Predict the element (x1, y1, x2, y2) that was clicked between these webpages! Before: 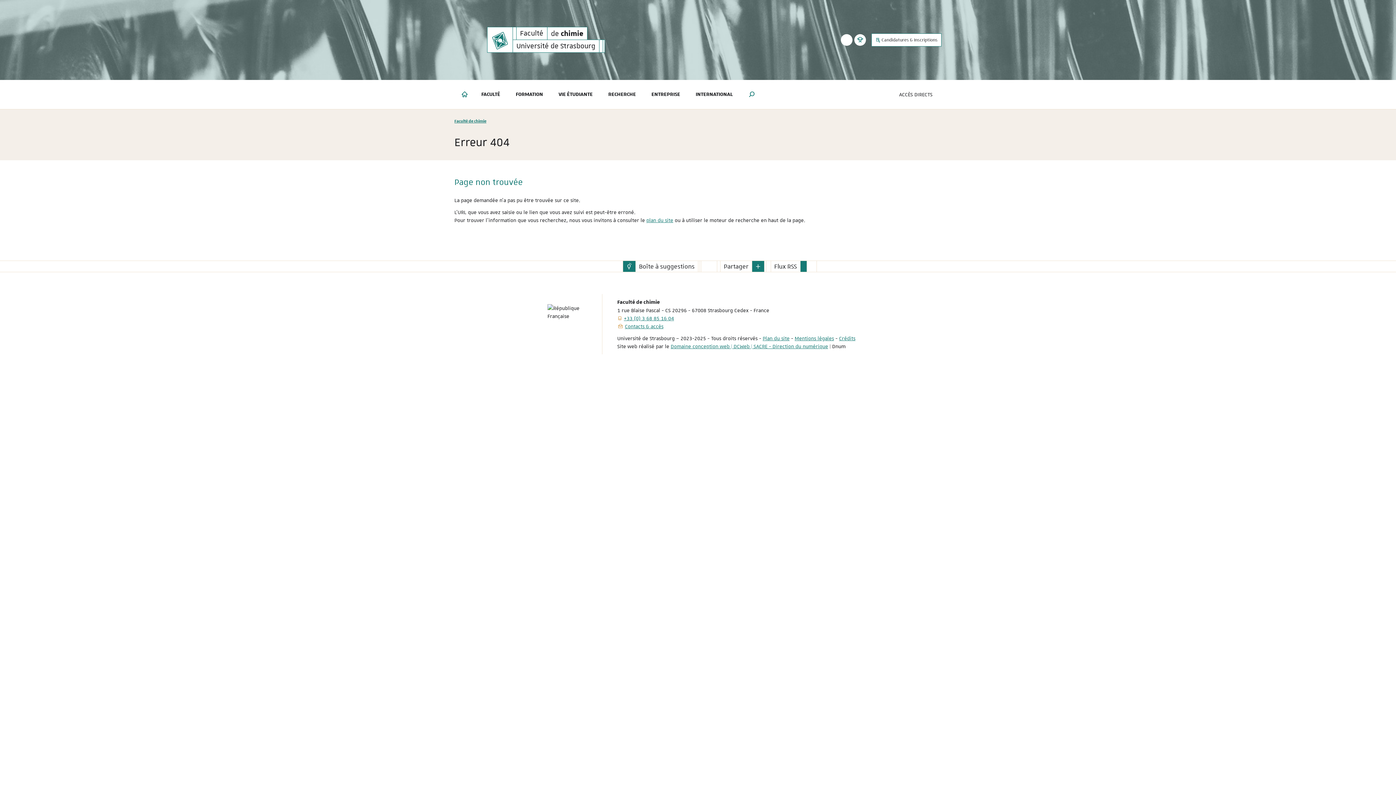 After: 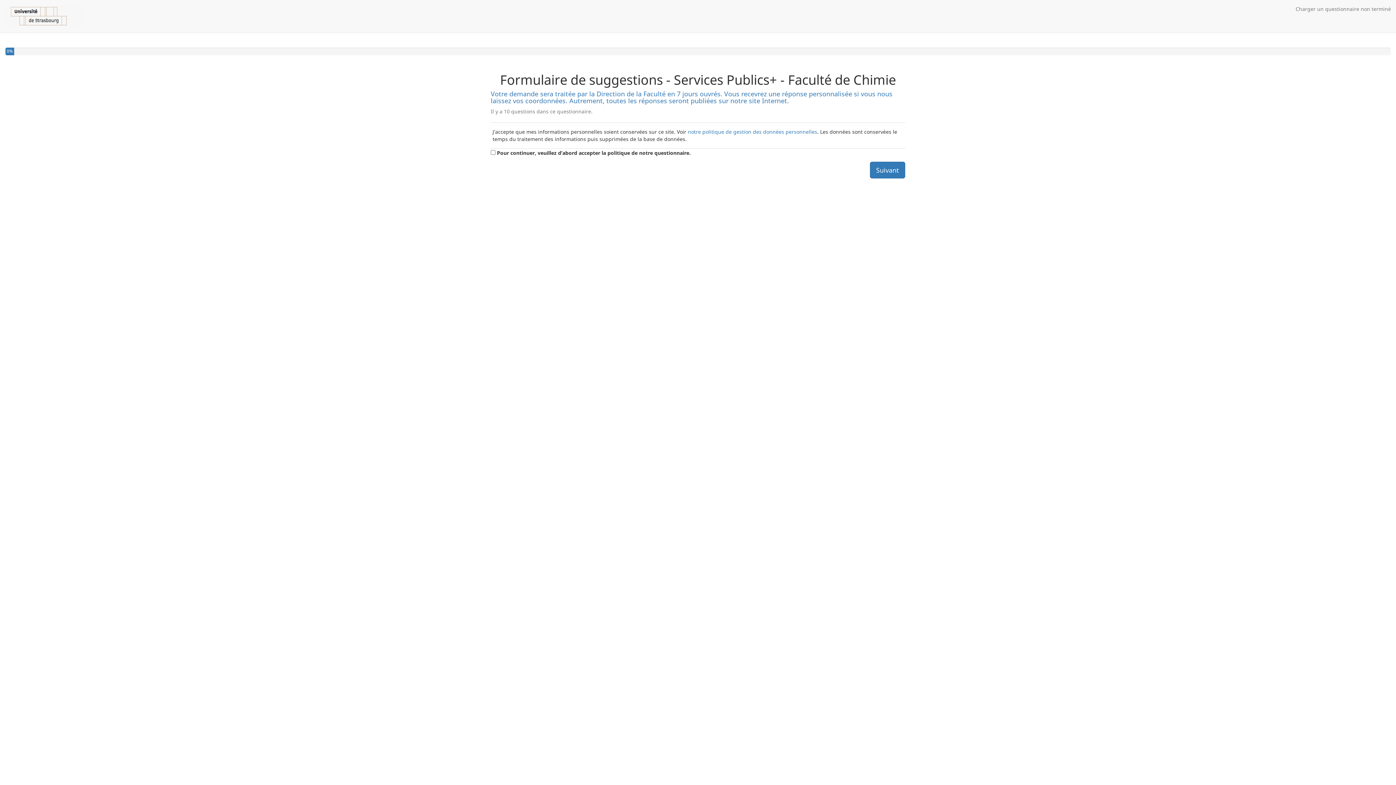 Action: bbox: (623, 260, 636, 272)